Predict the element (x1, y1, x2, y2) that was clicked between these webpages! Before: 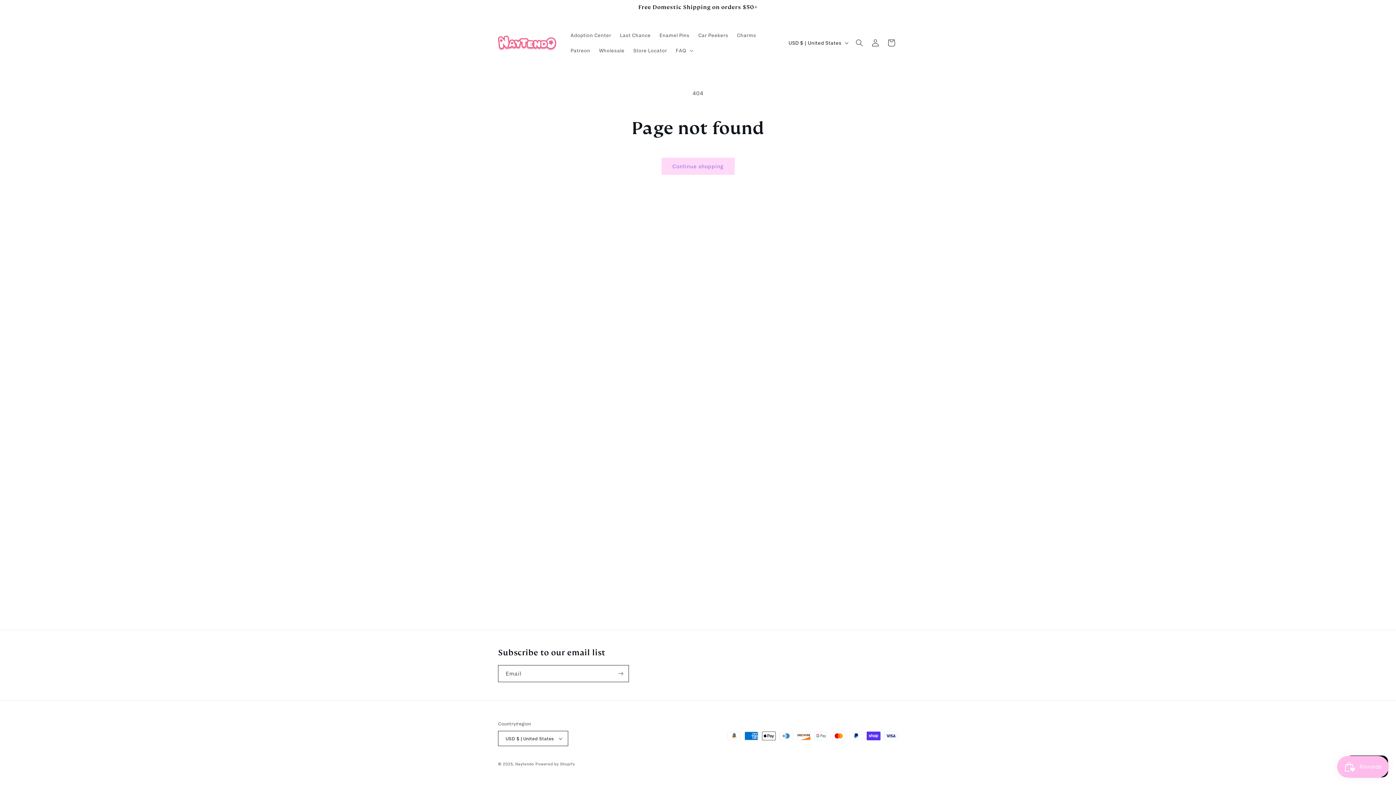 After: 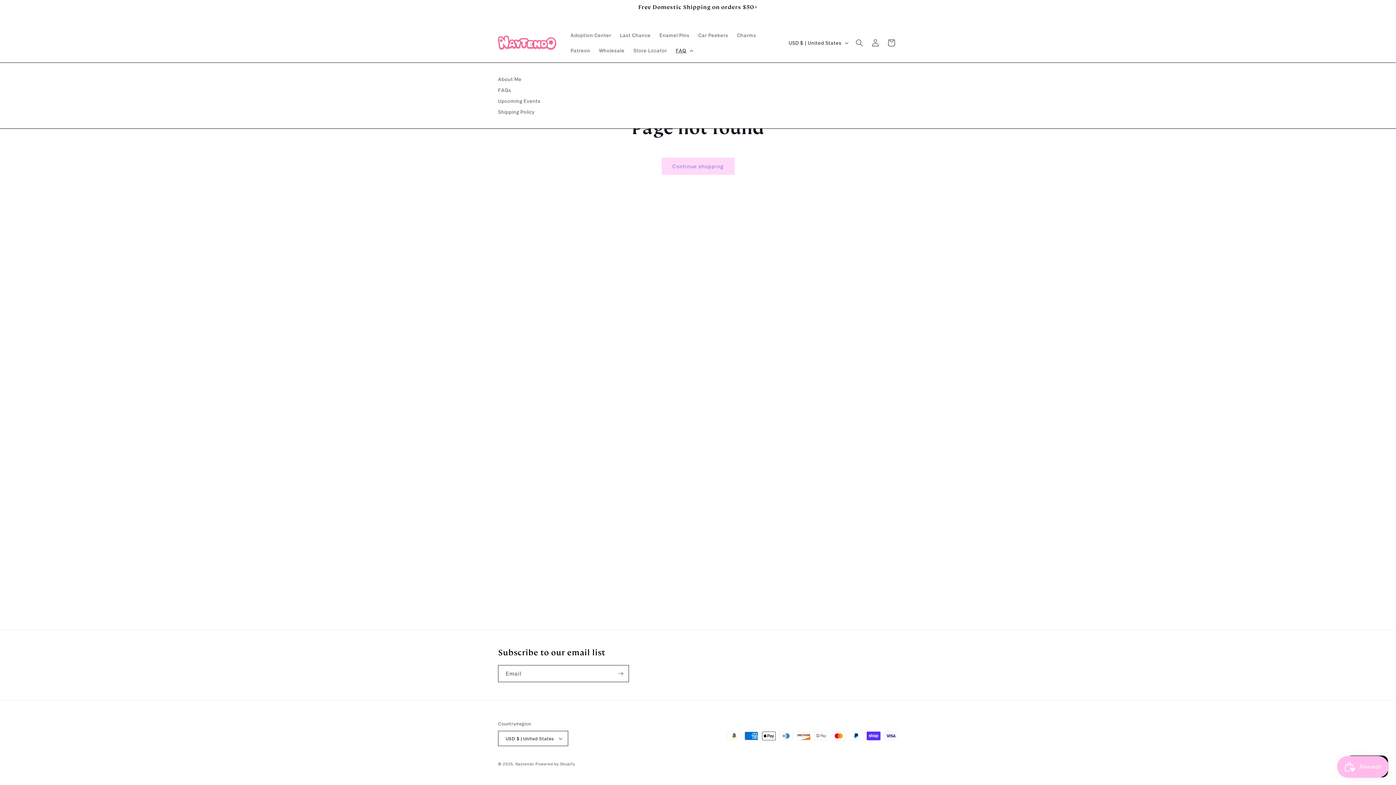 Action: label: FAQ bbox: (671, 42, 696, 58)